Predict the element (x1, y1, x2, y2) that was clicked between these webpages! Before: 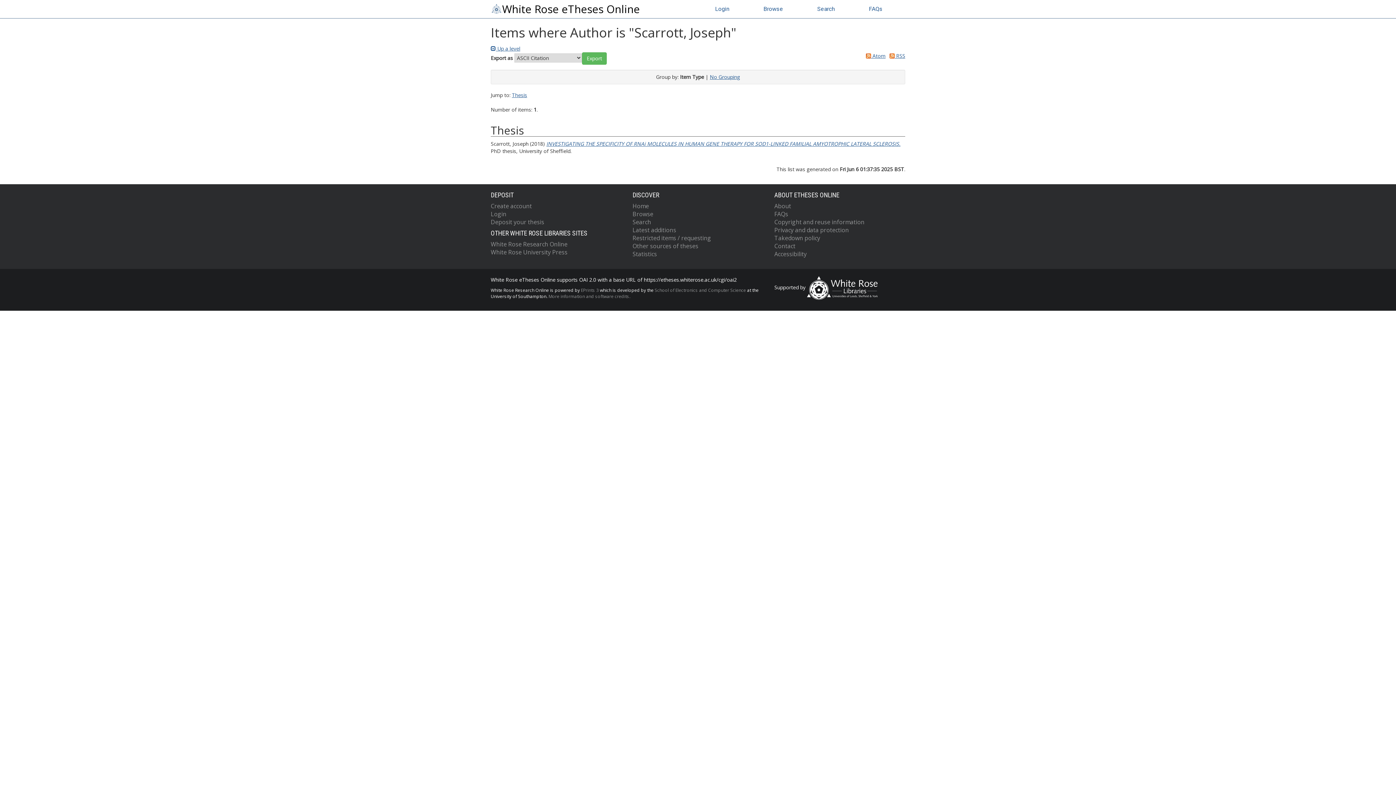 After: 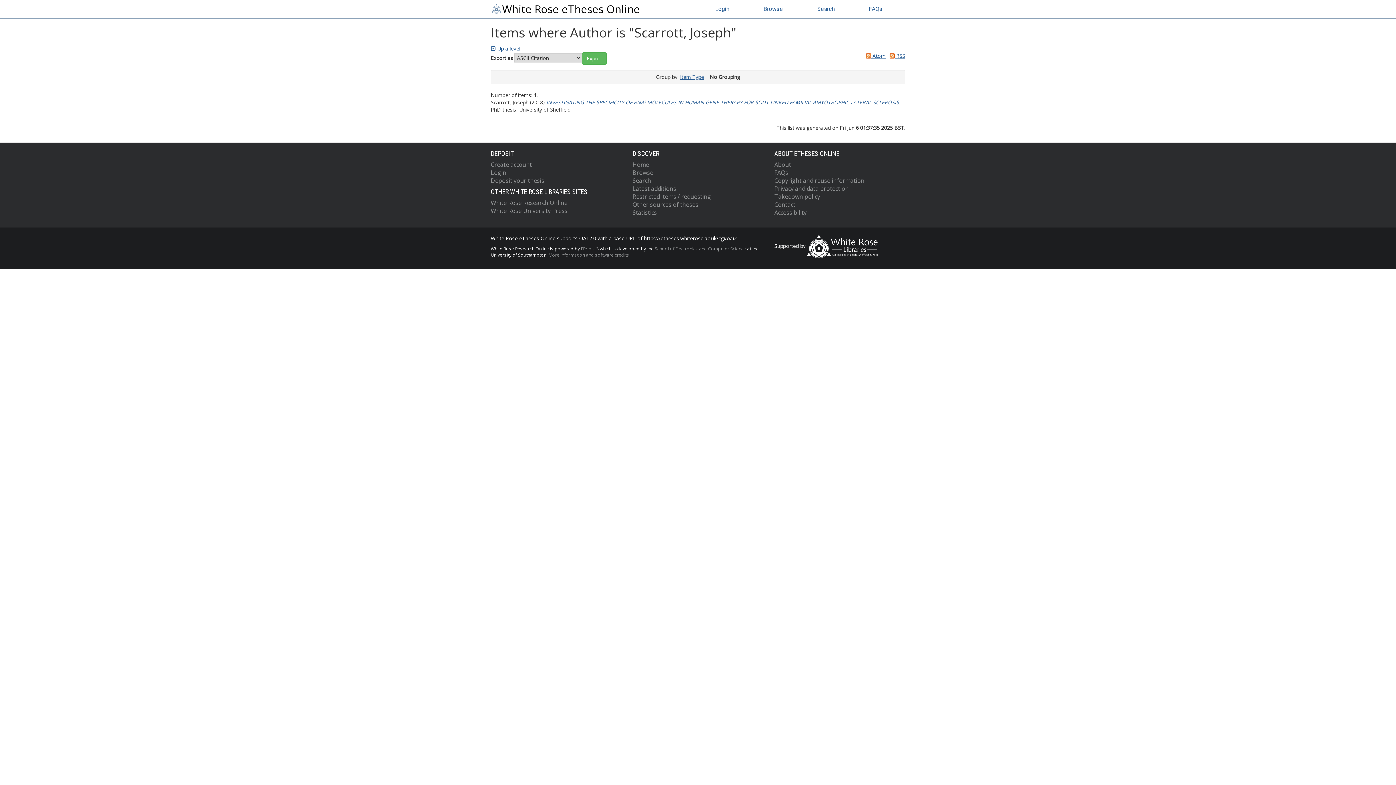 Action: bbox: (710, 73, 740, 80) label: No Grouping